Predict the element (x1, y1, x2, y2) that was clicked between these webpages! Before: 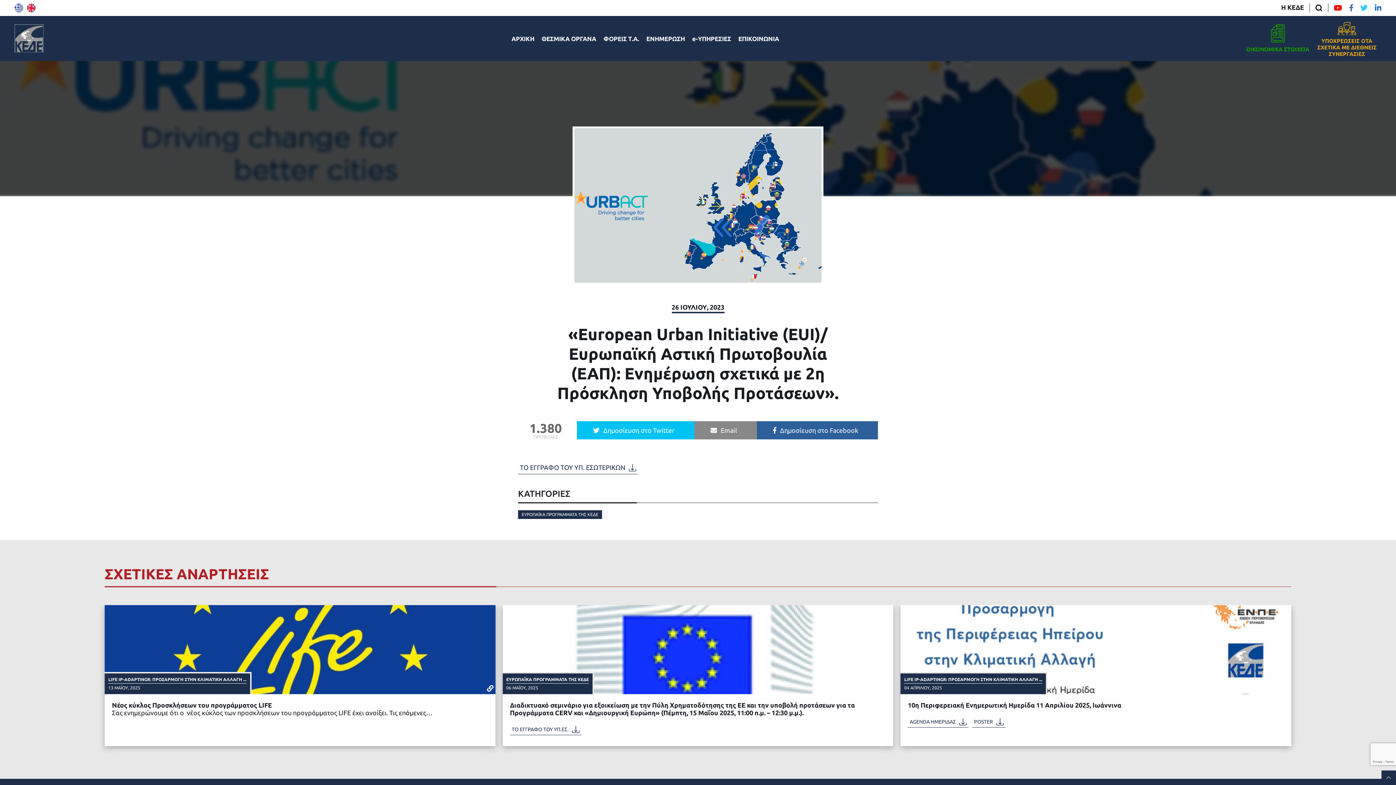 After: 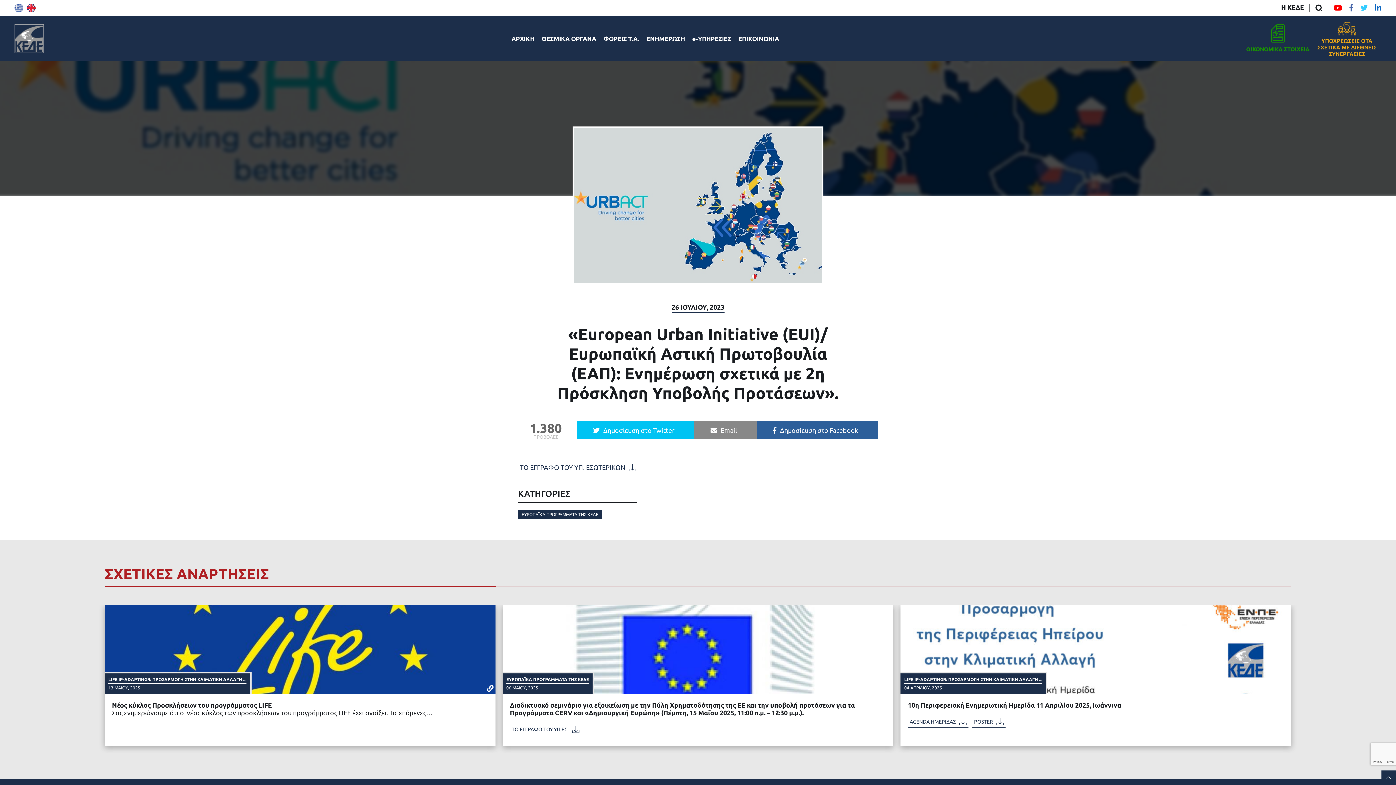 Action: bbox: (14, 3, 23, 12)